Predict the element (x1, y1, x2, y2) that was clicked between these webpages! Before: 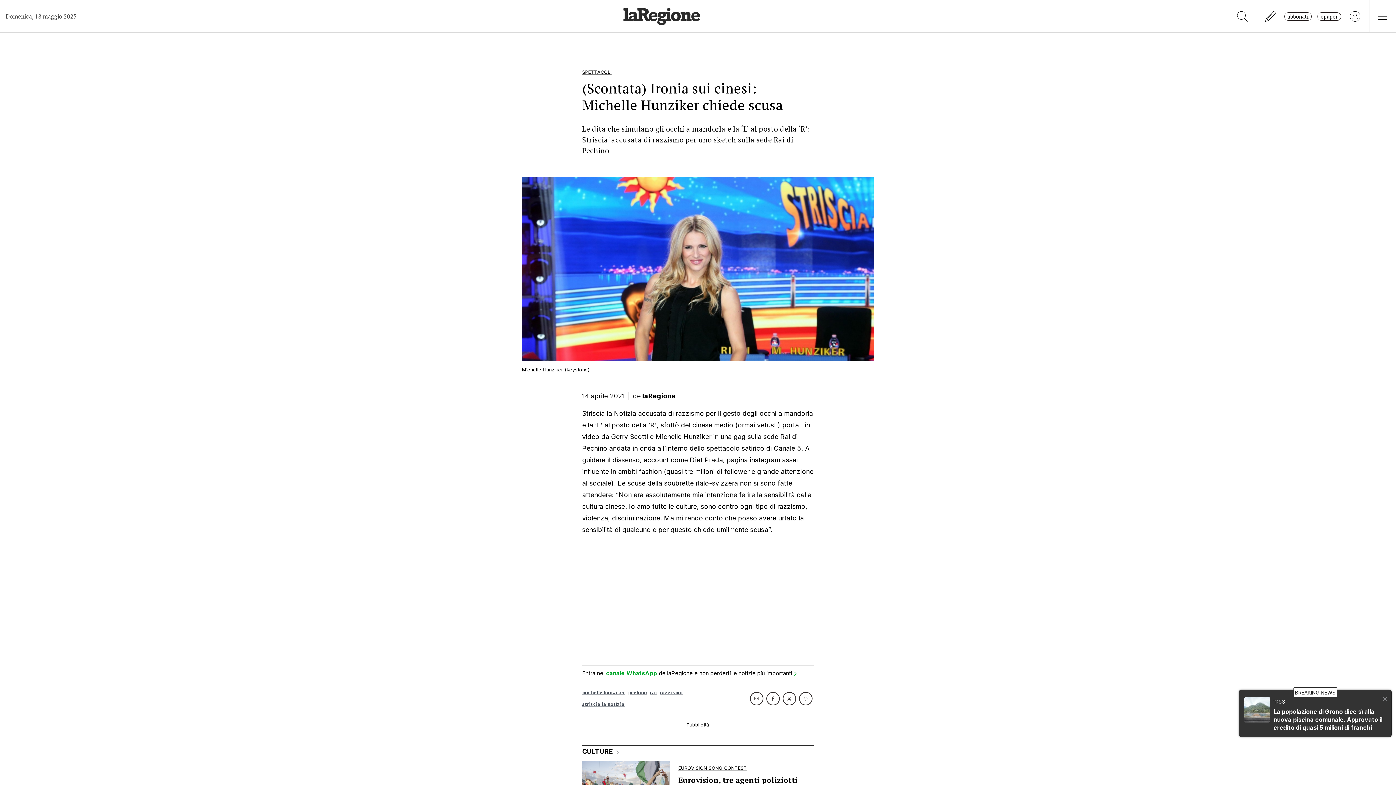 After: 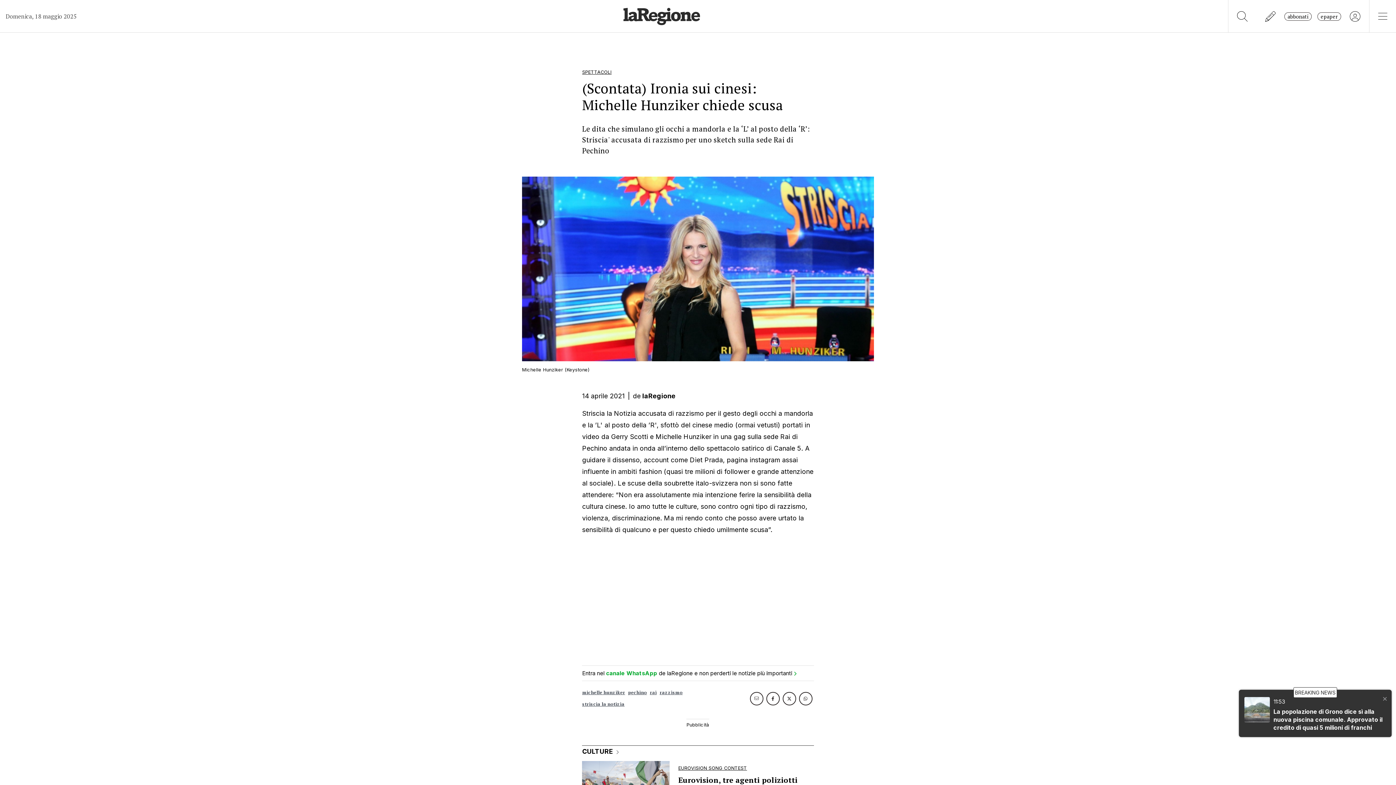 Action: bbox: (782, 692, 796, 705)